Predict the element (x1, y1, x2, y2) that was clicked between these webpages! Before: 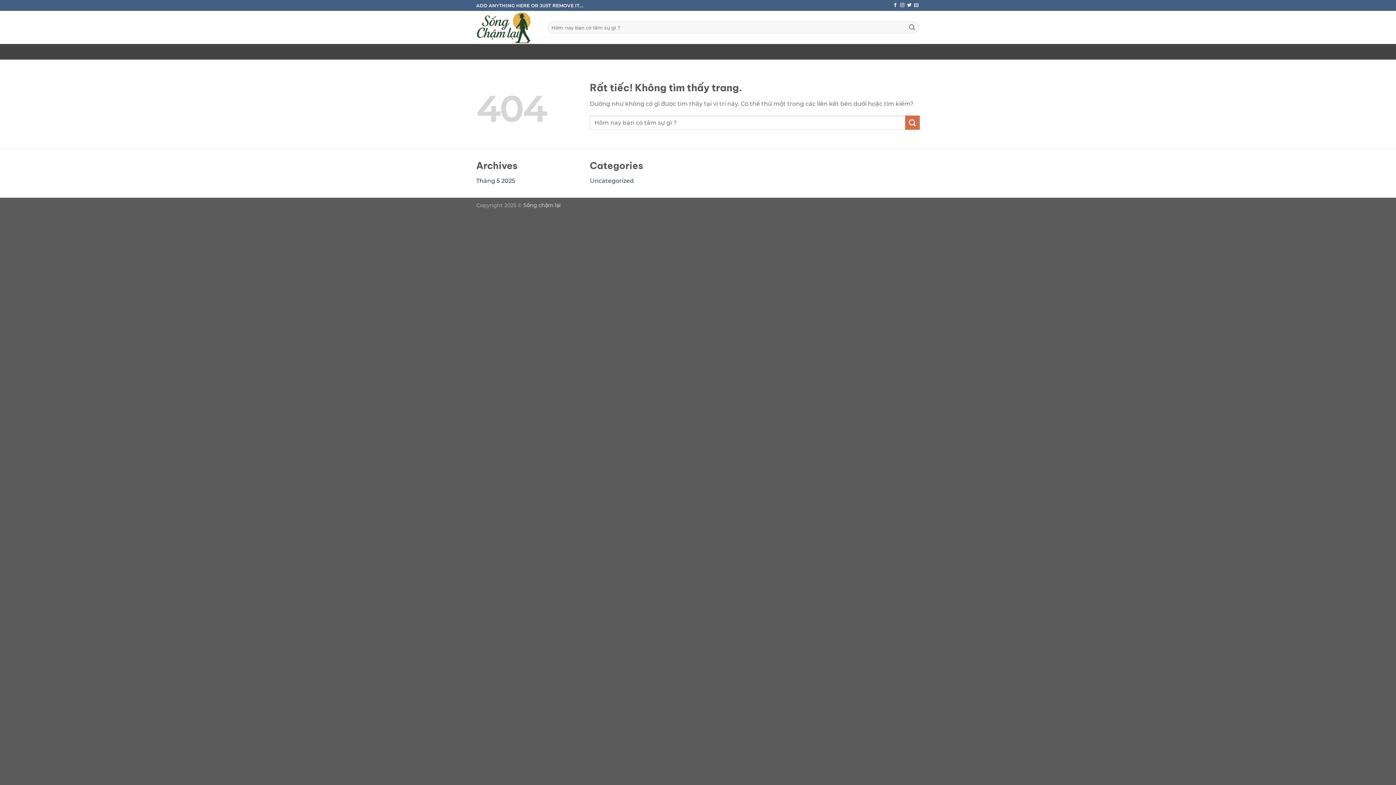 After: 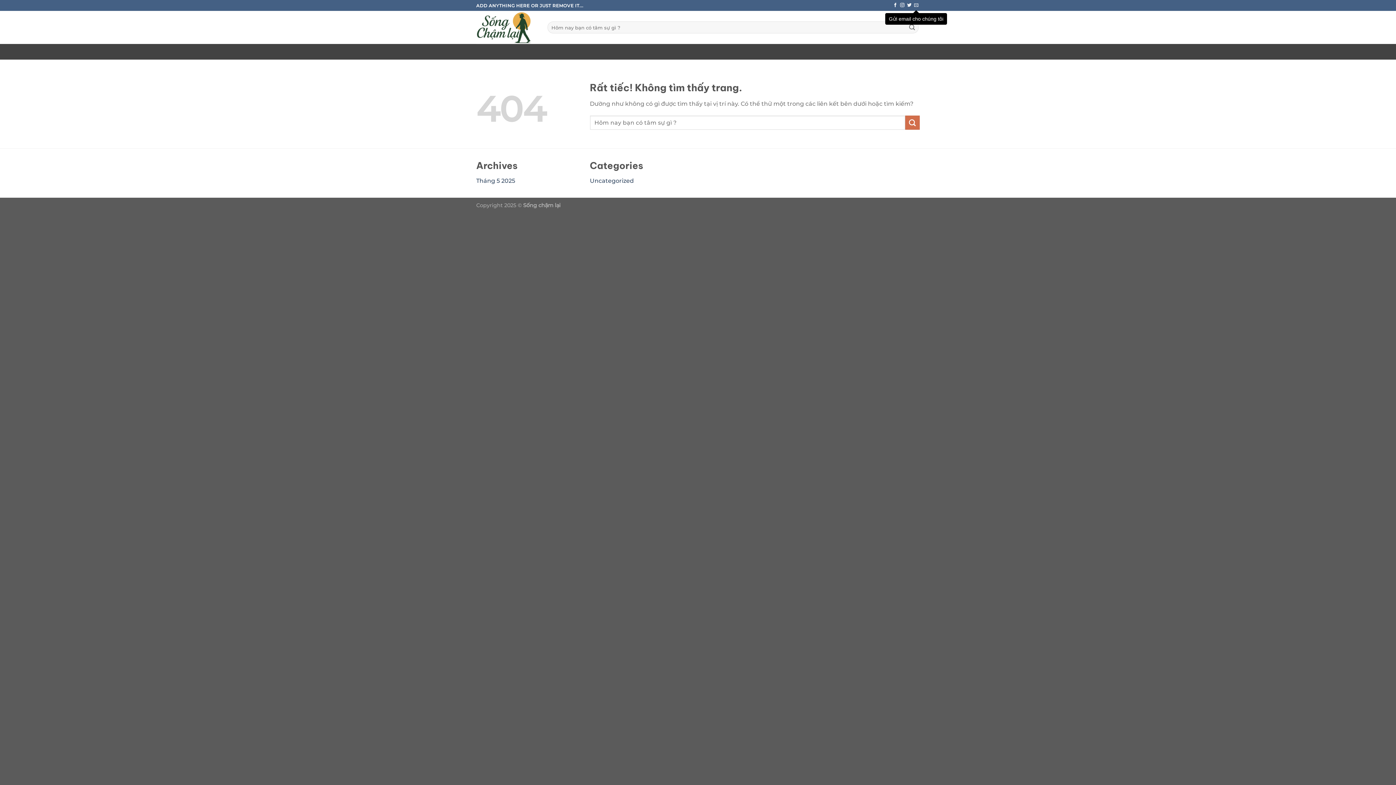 Action: bbox: (914, 3, 918, 8) label: Gửi email cho chúng tôi